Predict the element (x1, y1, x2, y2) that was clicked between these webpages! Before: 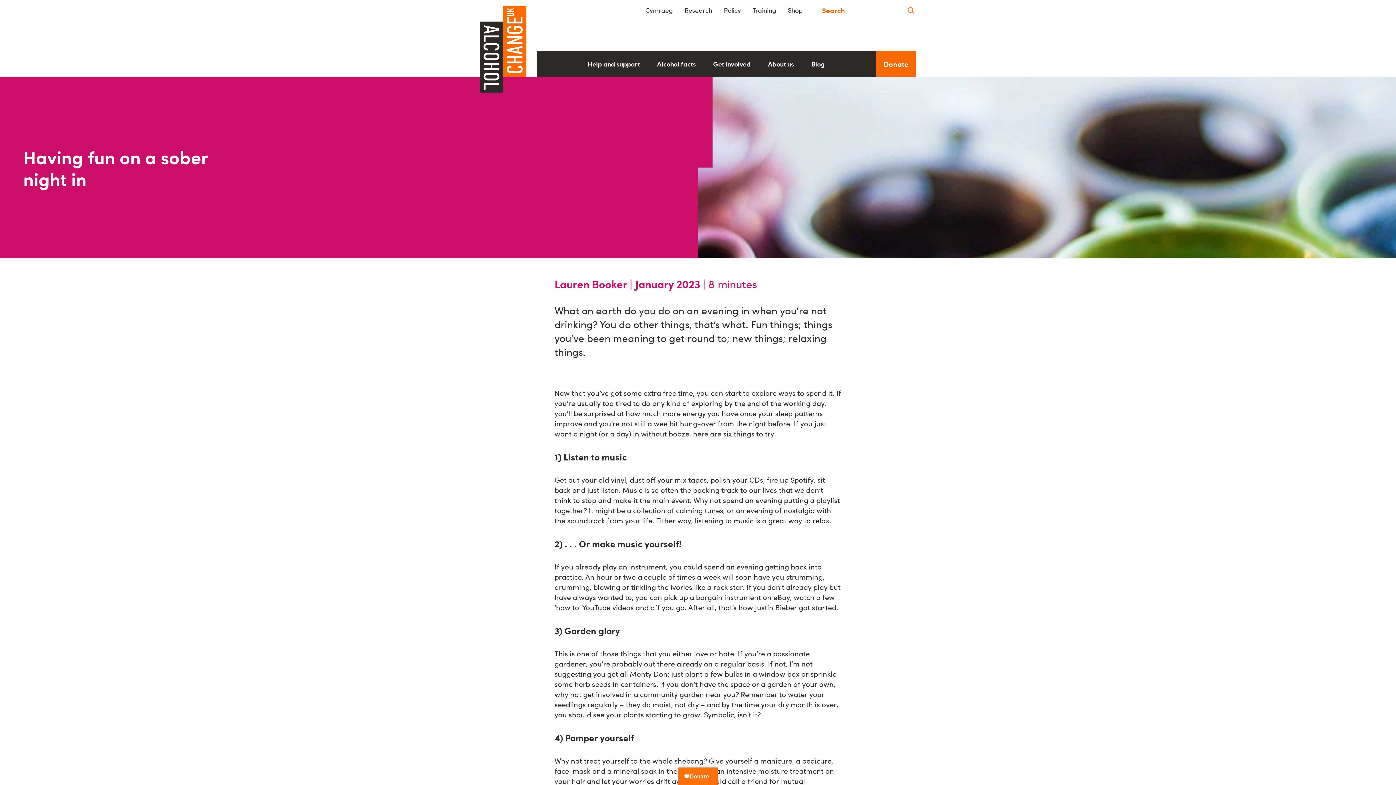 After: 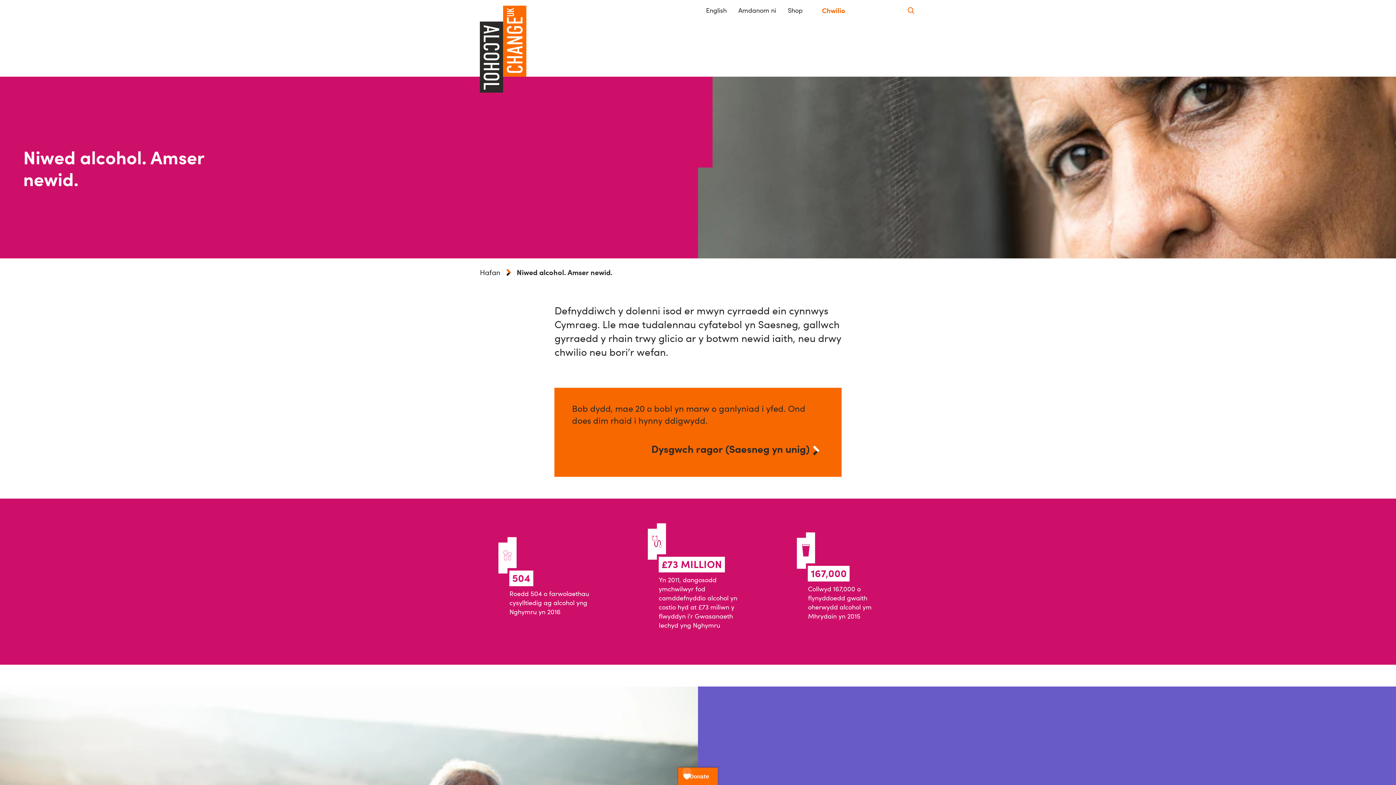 Action: bbox: (645, 5, 673, 14) label: Cymraeg